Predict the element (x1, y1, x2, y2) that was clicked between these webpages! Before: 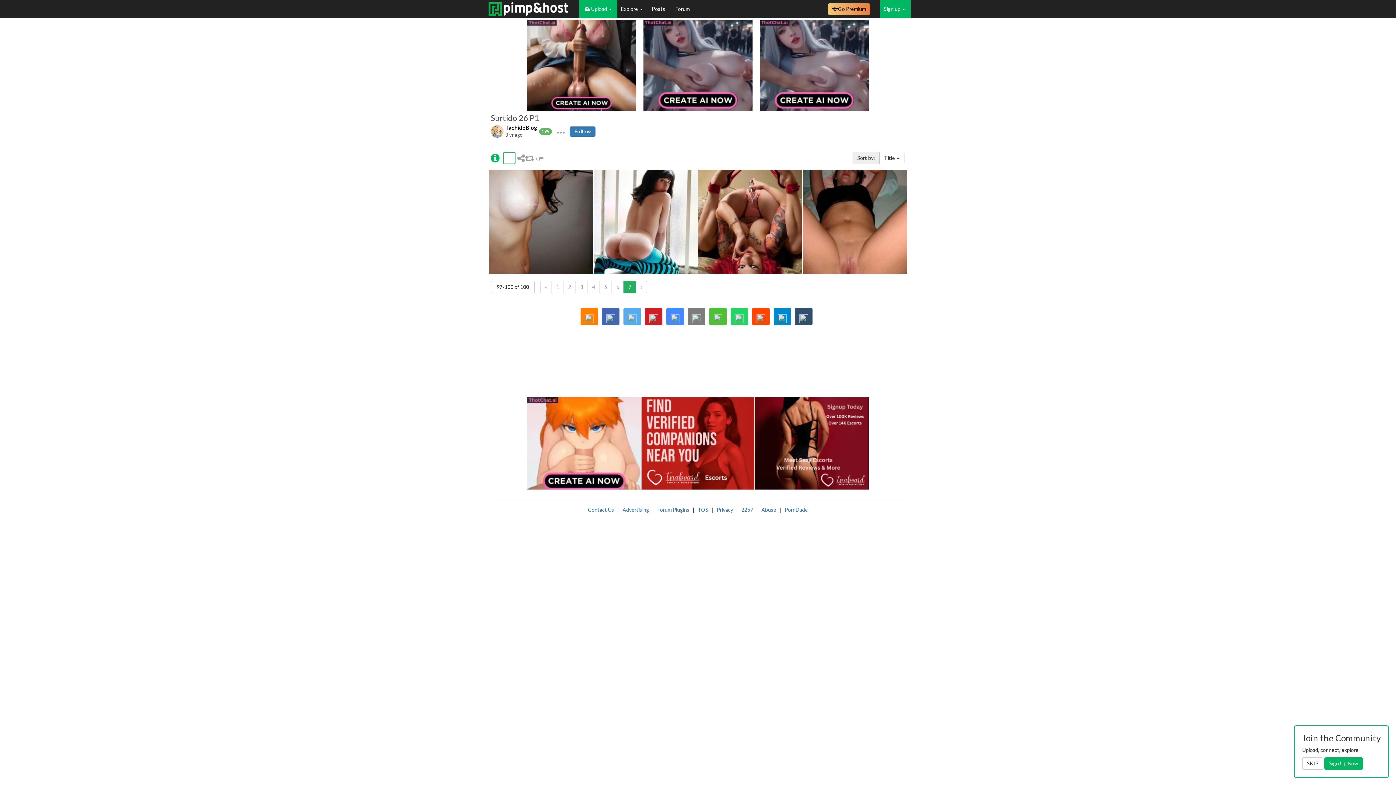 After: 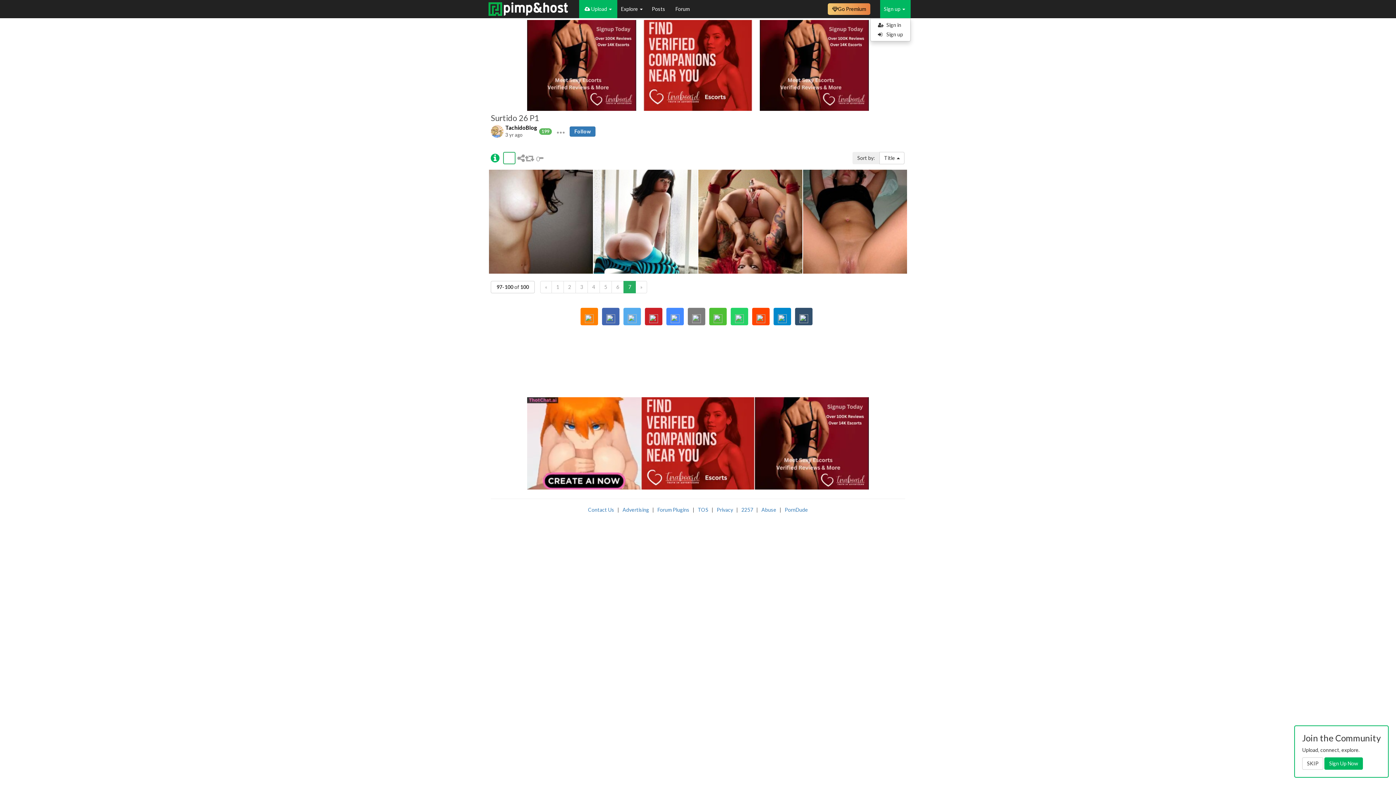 Action: bbox: (880, 0, 910, 18) label: Sign up 